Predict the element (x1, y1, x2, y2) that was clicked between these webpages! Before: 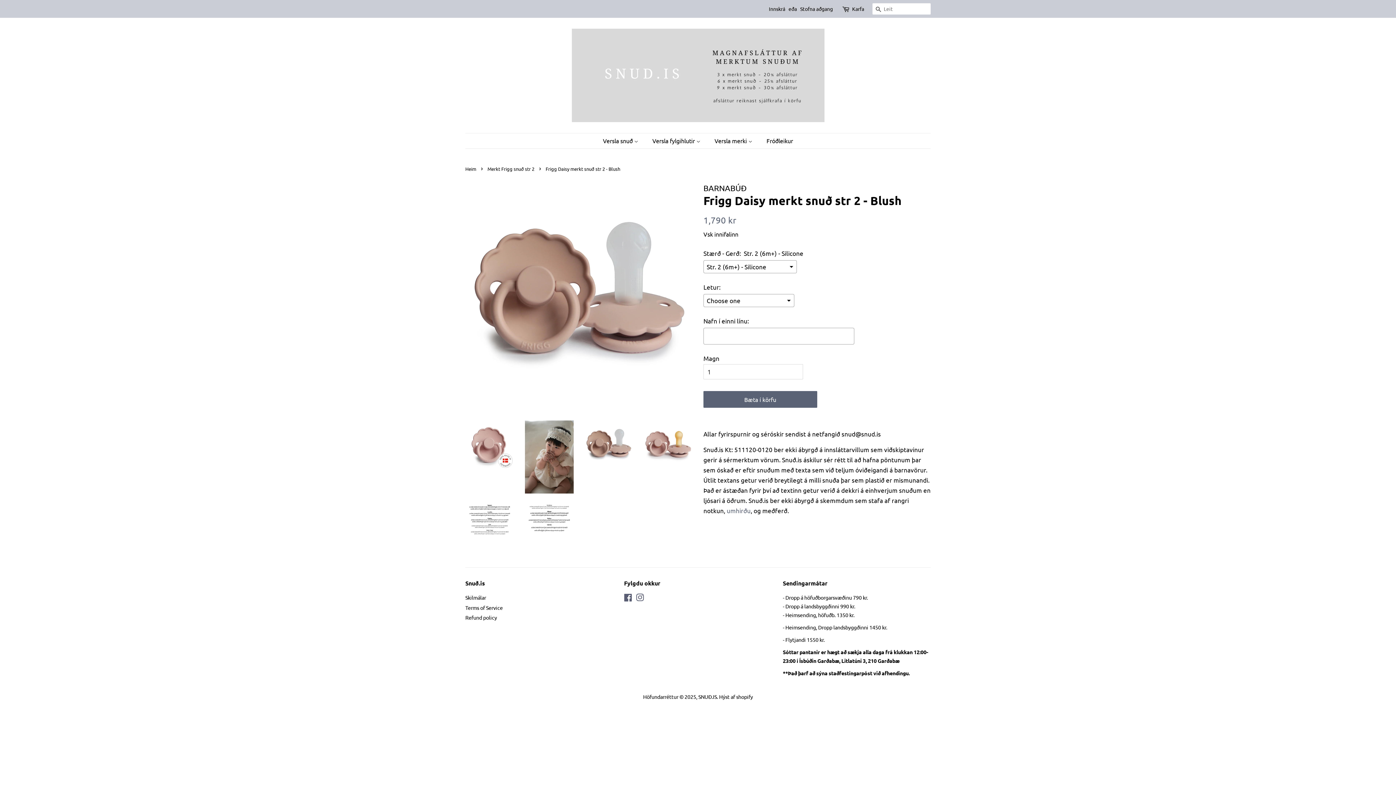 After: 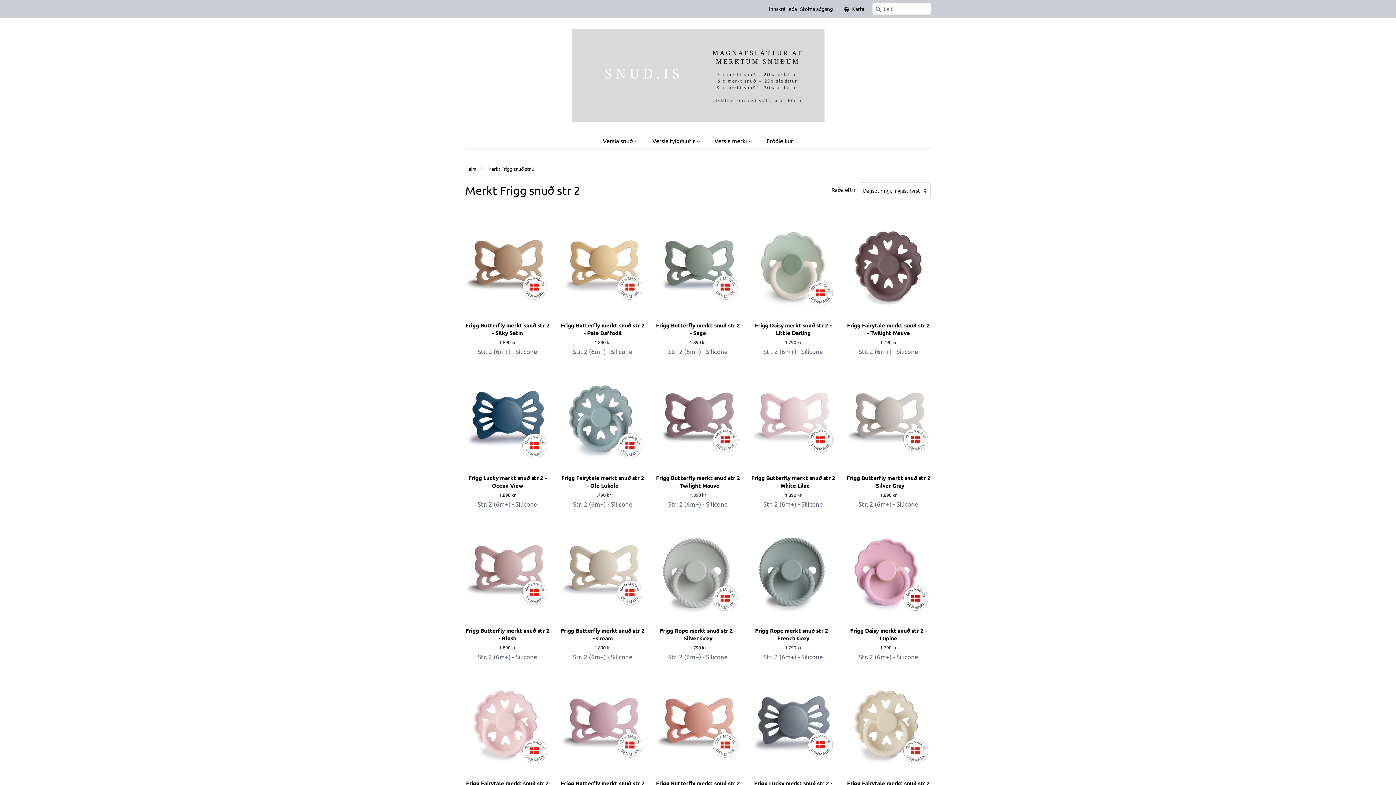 Action: label: Merkt Frigg snuð str 2 bbox: (487, 165, 536, 172)